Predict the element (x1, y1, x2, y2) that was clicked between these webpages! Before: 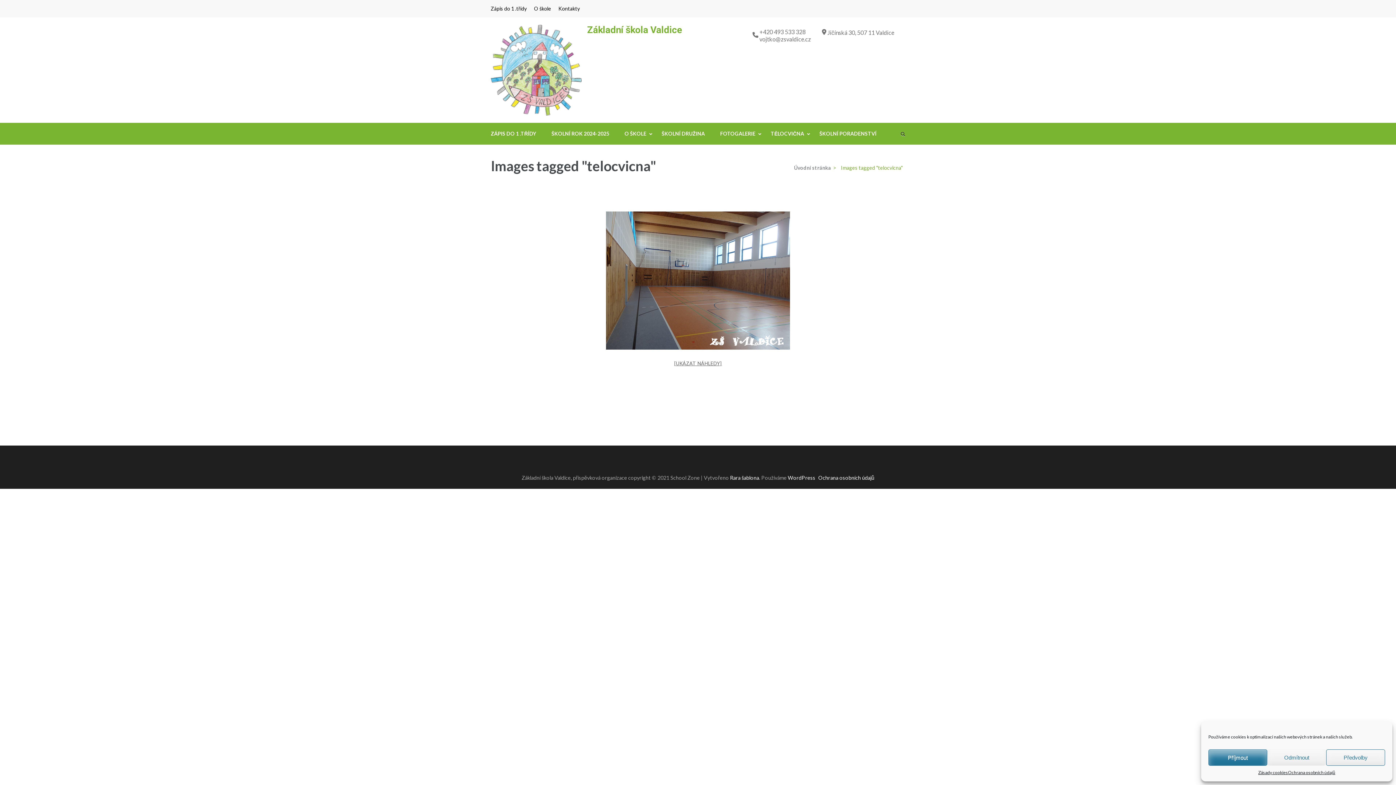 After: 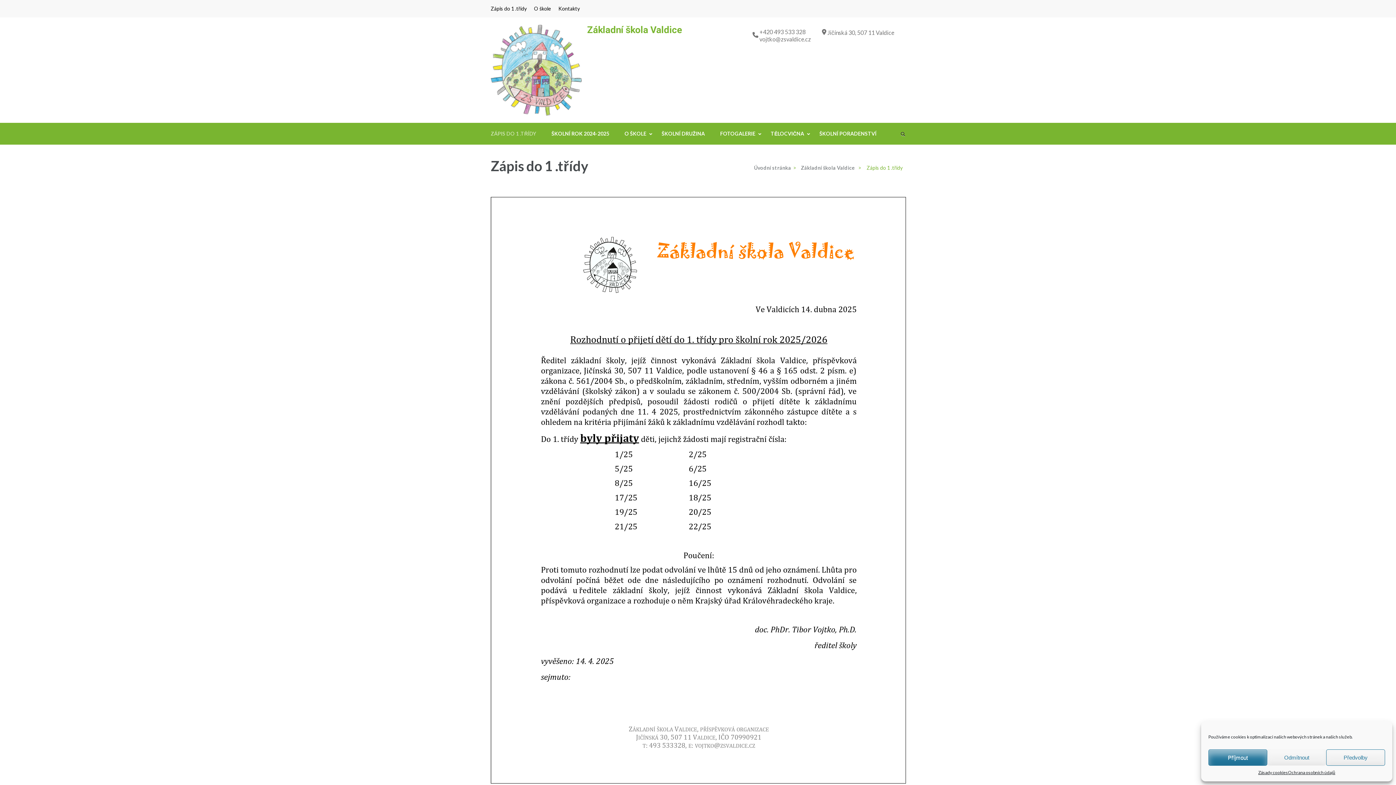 Action: bbox: (490, 122, 536, 144) label: ZÁPIS DO 1 .TŘÍDY